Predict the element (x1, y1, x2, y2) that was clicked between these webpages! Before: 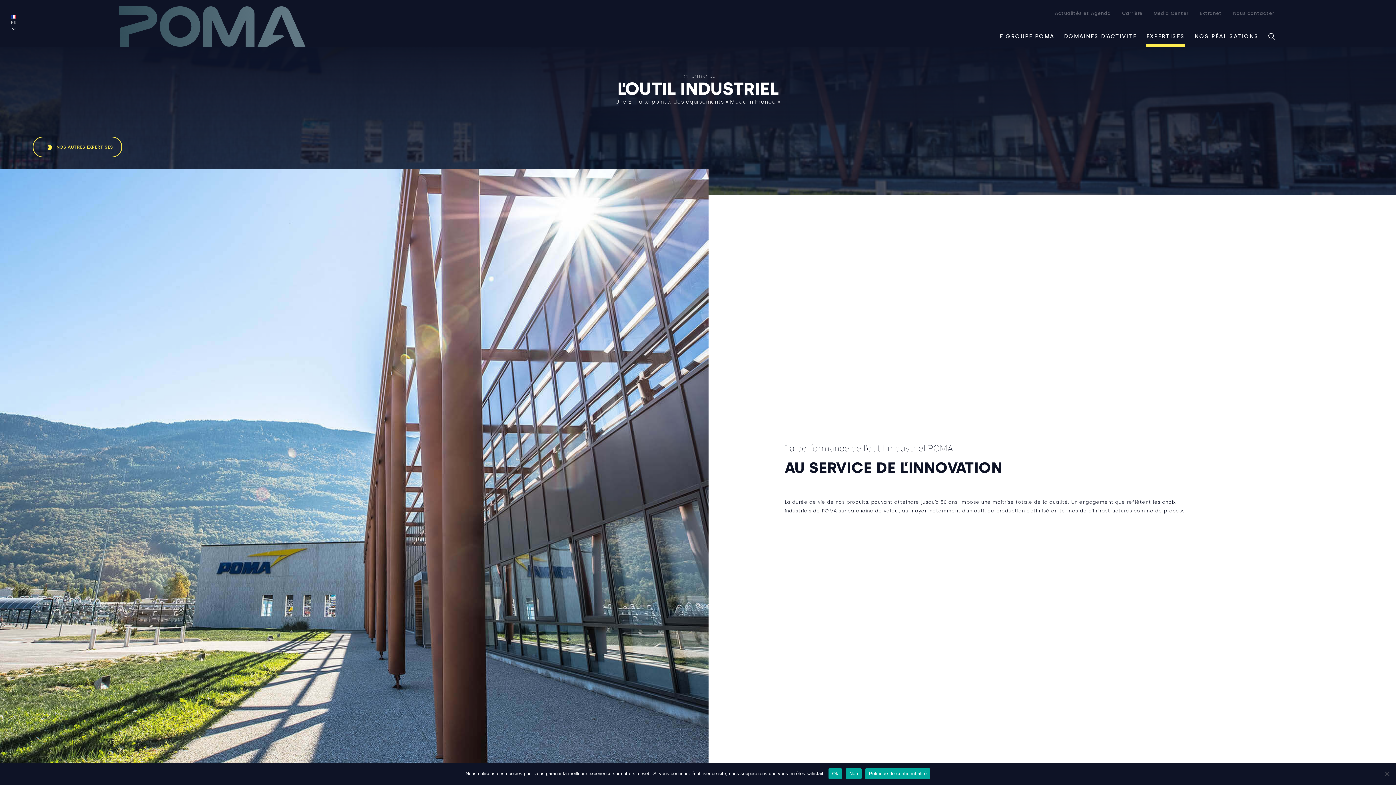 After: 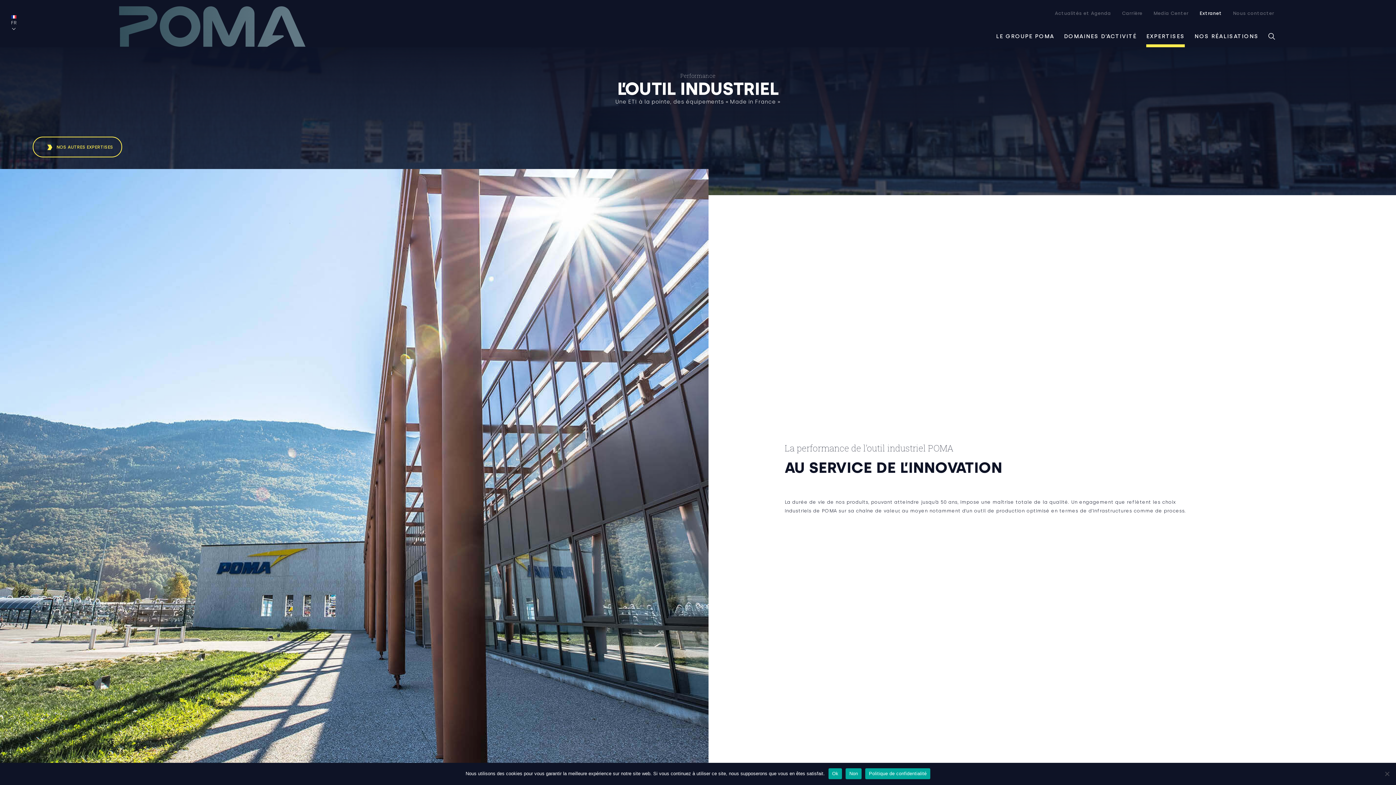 Action: label: Extranet bbox: (1200, 10, 1222, 16)